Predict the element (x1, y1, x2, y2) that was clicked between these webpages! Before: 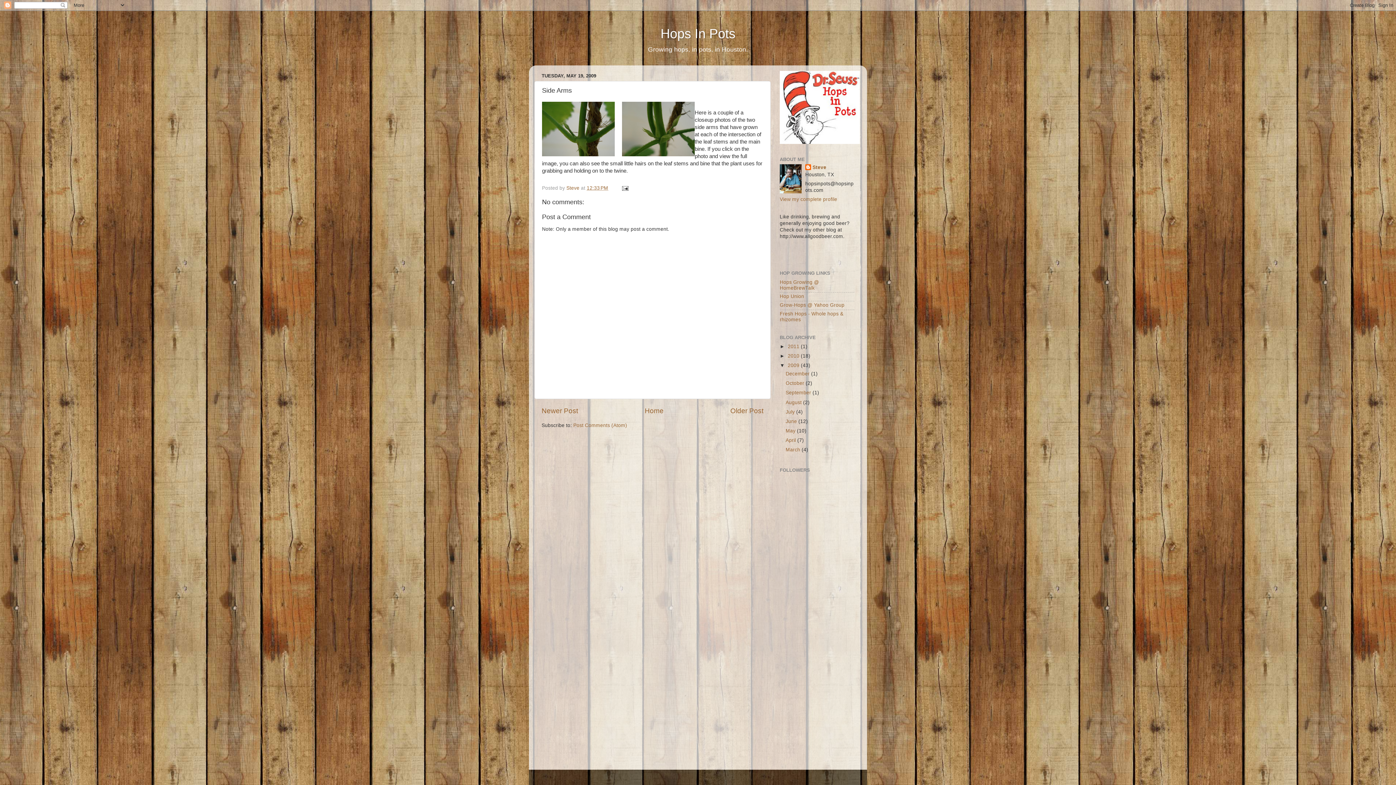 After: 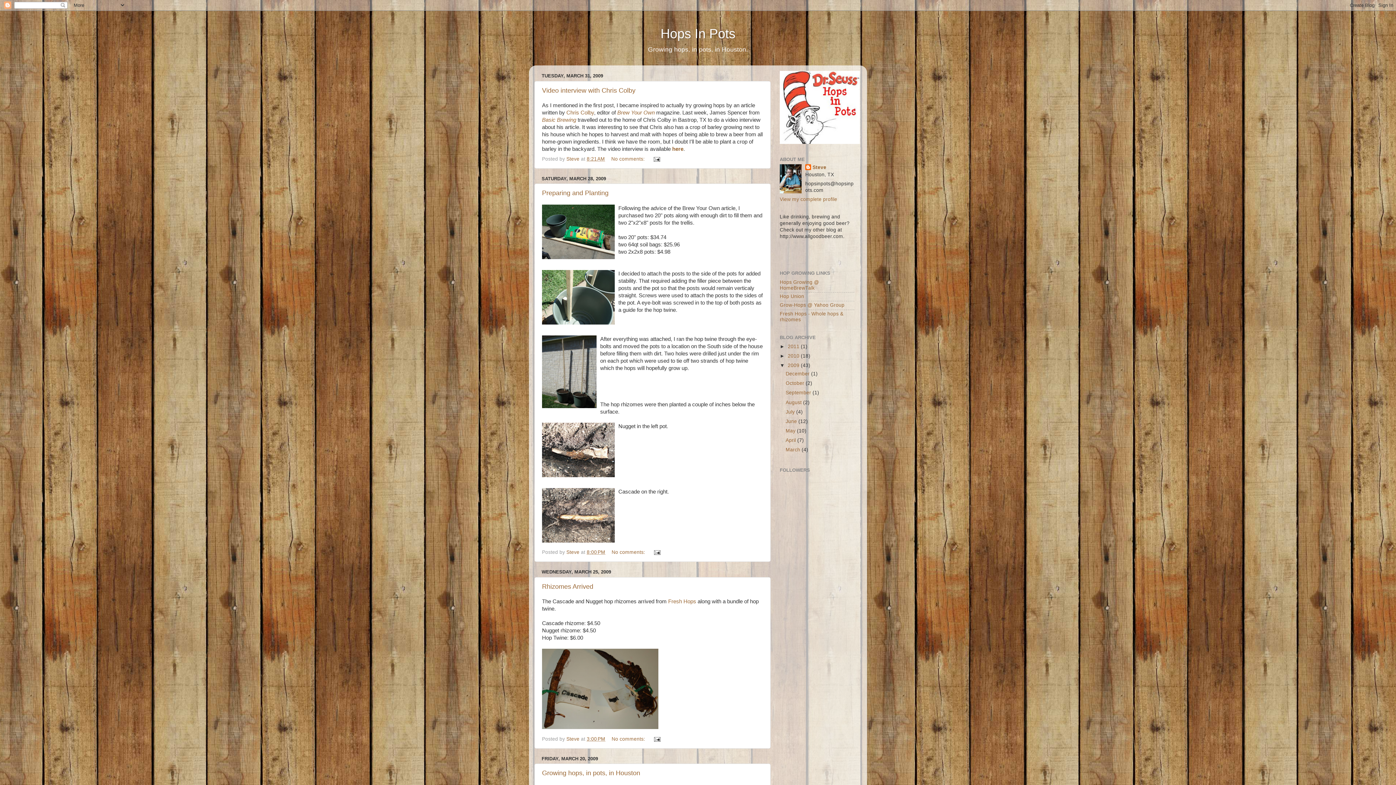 Action: bbox: (785, 447, 801, 452) label: March 